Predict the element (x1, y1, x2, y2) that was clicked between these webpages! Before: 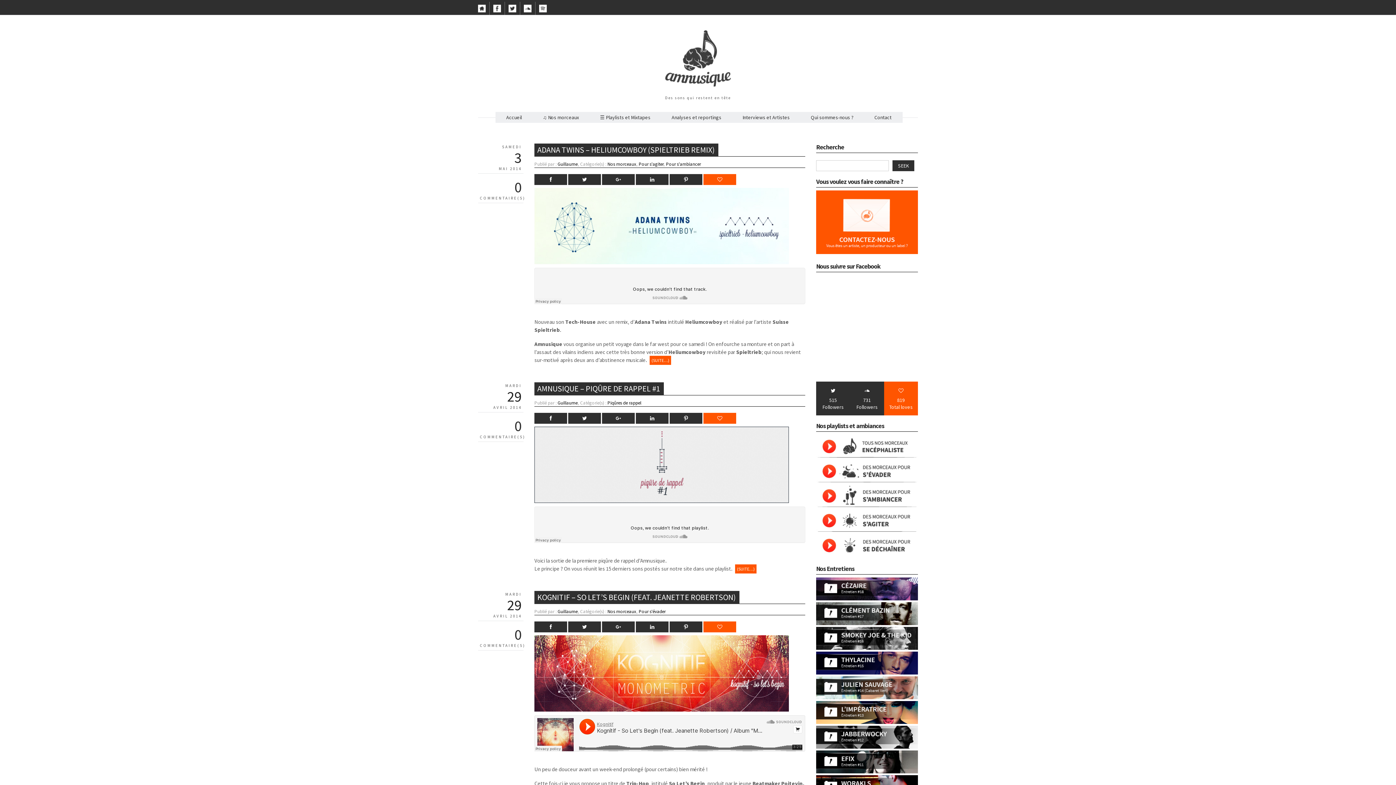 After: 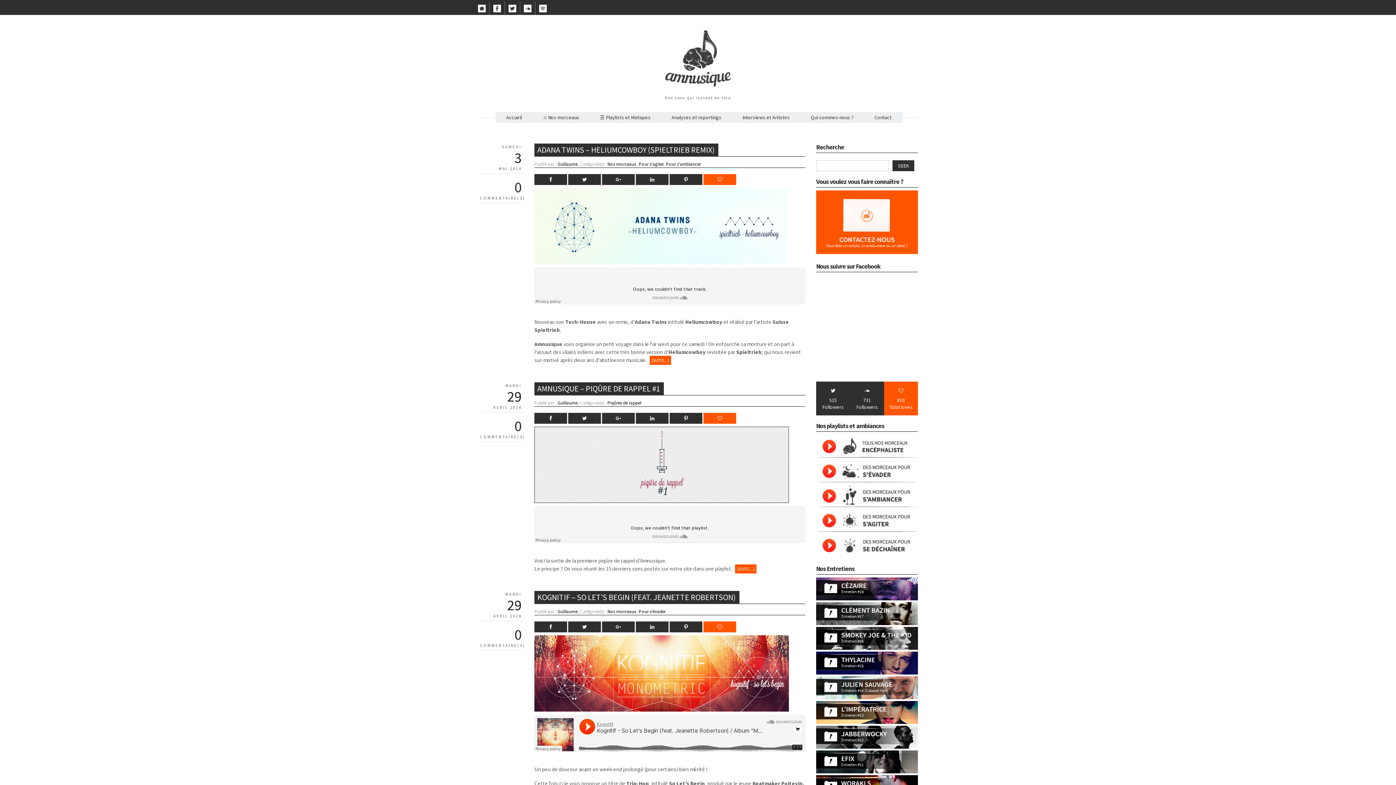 Action: bbox: (703, 174, 736, 184)